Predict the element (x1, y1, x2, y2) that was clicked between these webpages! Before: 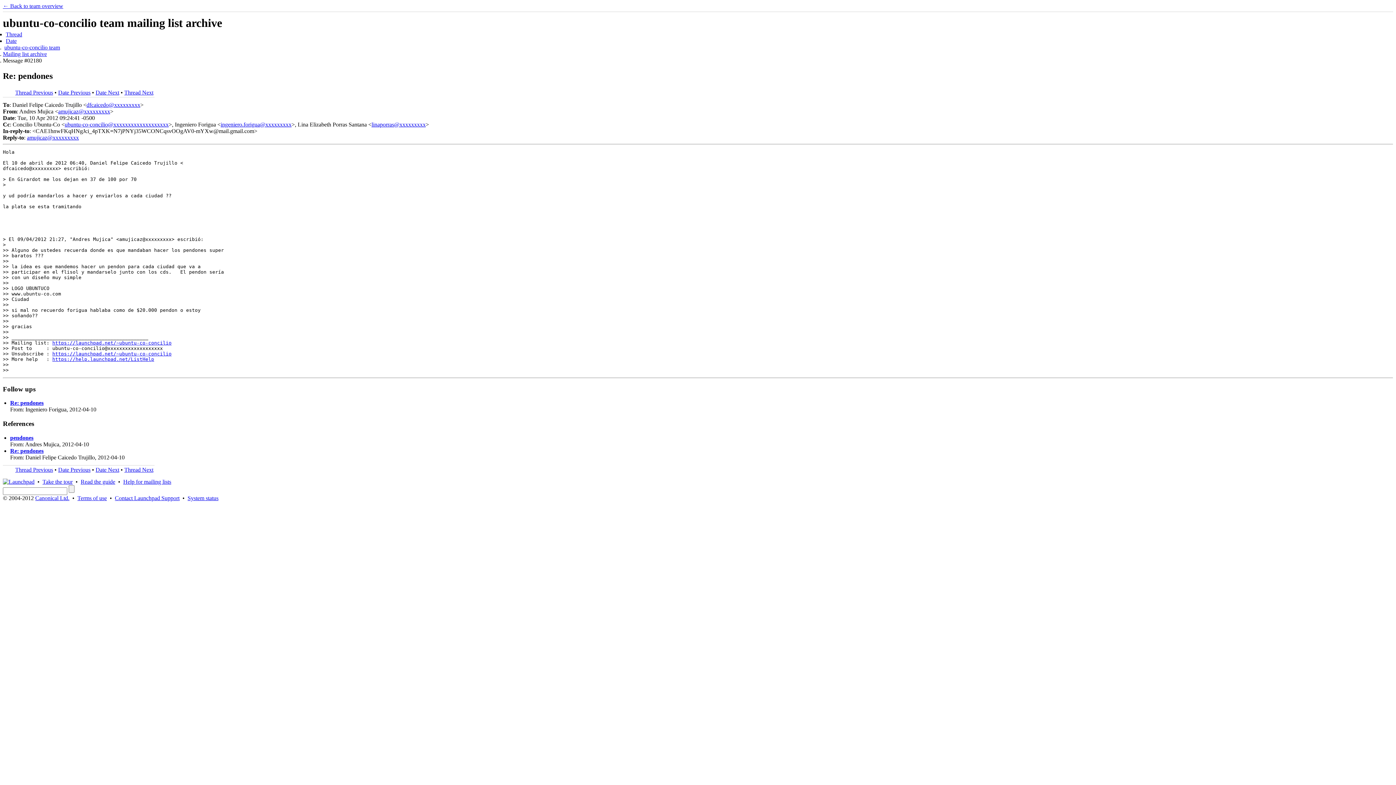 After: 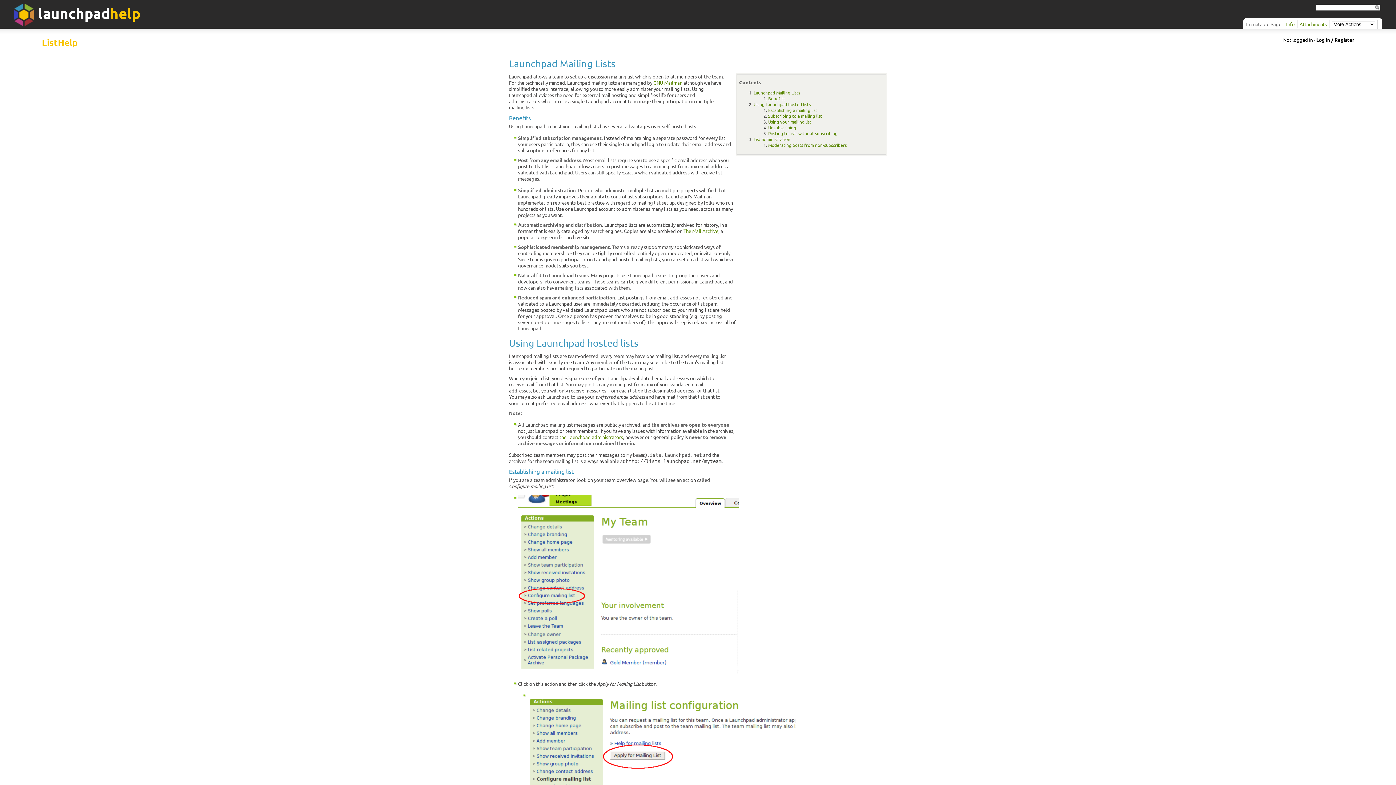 Action: label: https://help.launchpad.net/ListHelp bbox: (52, 356, 154, 362)